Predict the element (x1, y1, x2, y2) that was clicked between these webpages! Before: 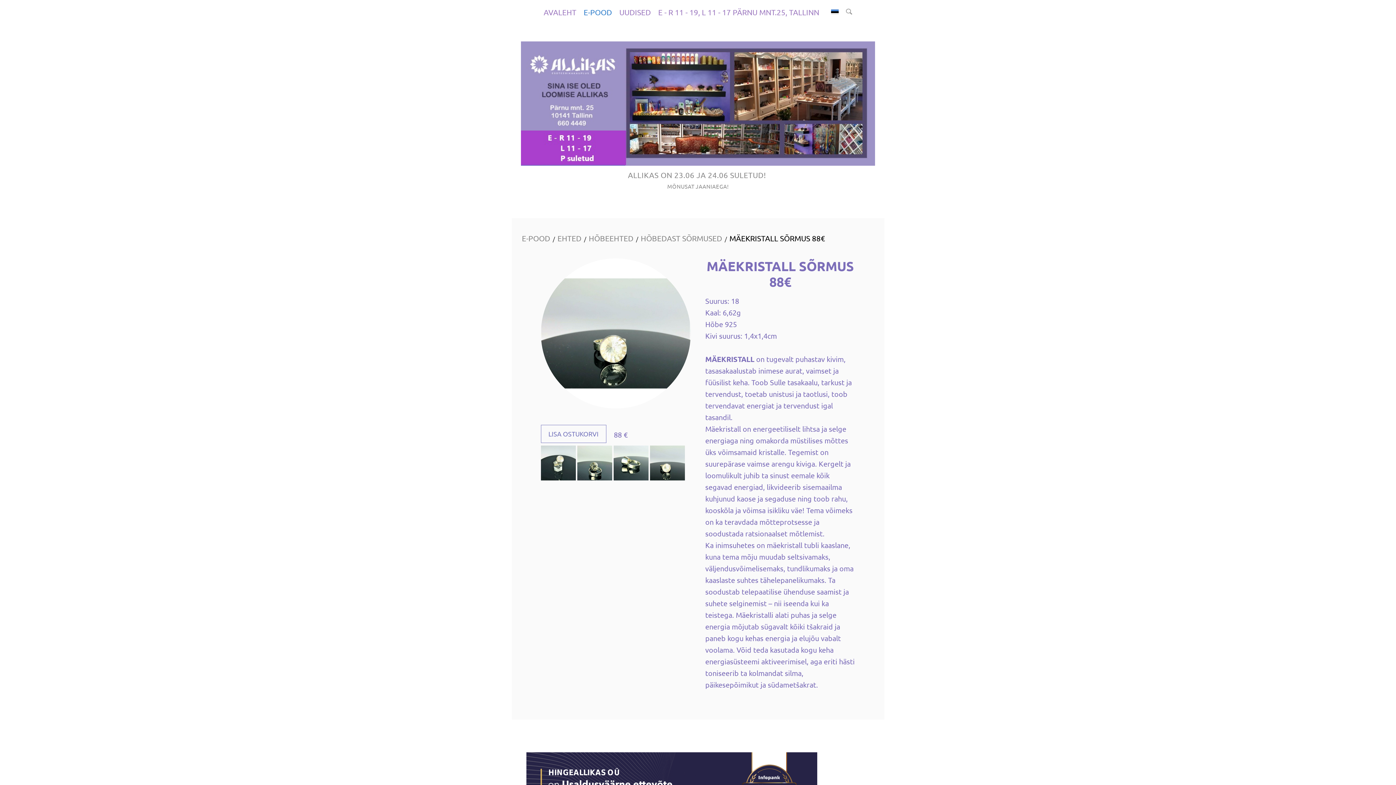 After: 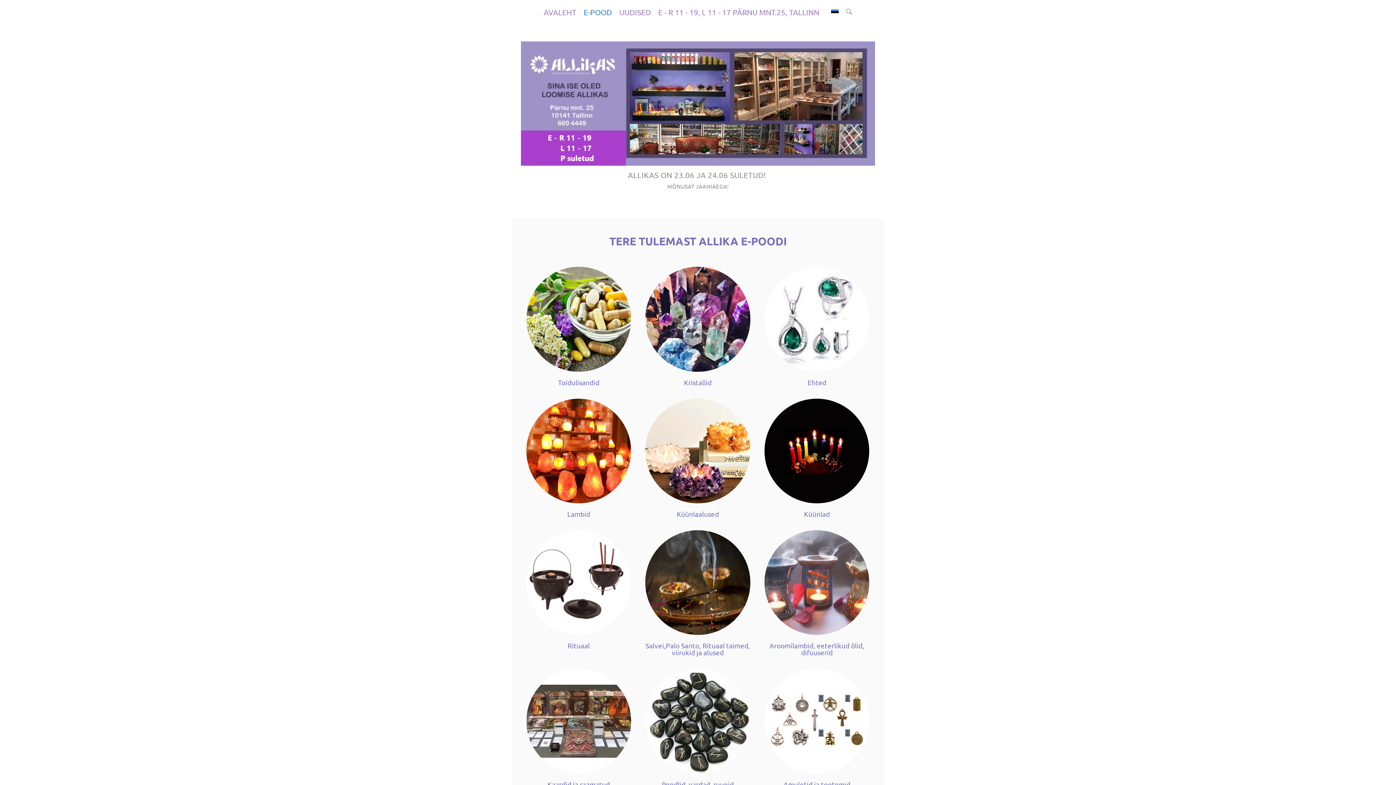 Action: bbox: (582, 6, 613, 17) label: E-POOD